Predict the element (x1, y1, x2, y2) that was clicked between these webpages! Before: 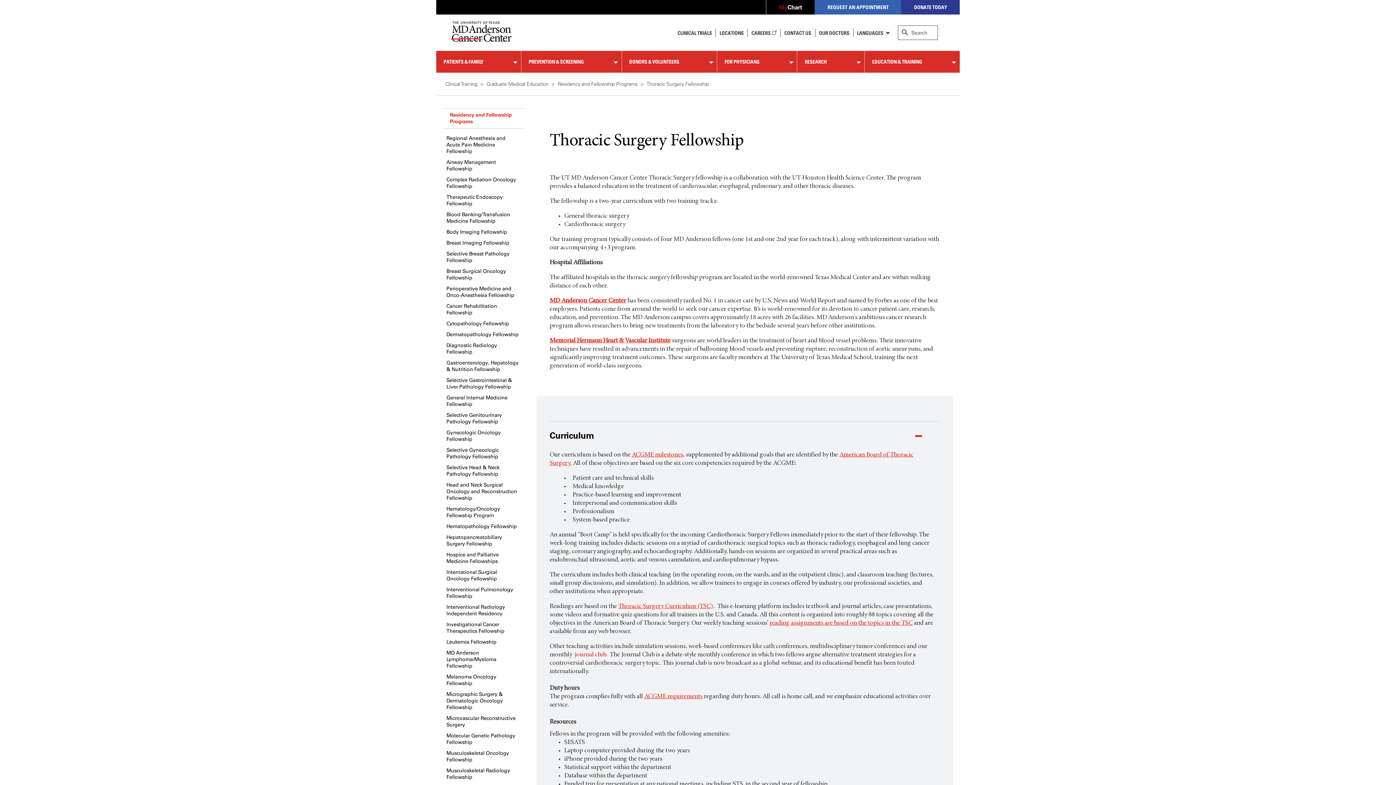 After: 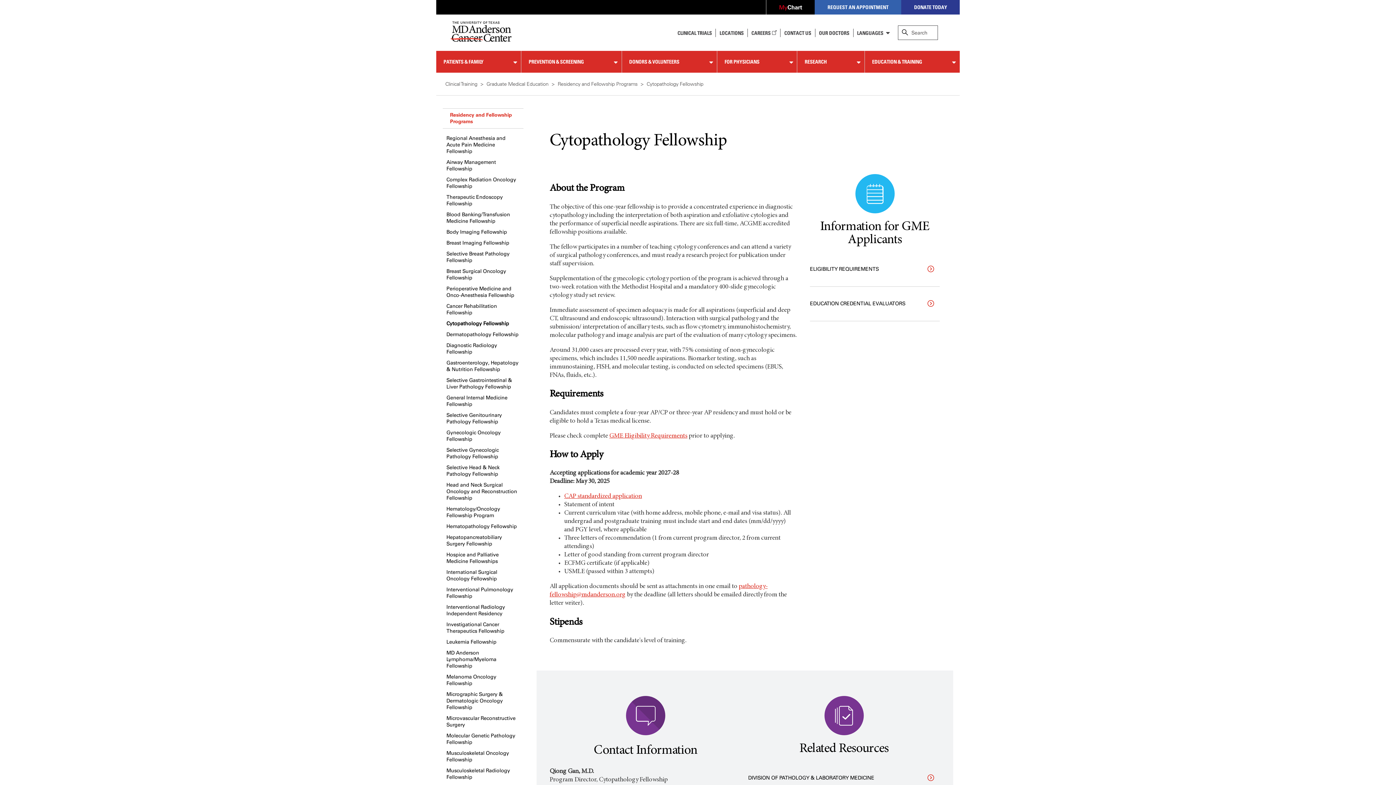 Action: label: Cytopathology Fellowship bbox: (442, 317, 512, 328)